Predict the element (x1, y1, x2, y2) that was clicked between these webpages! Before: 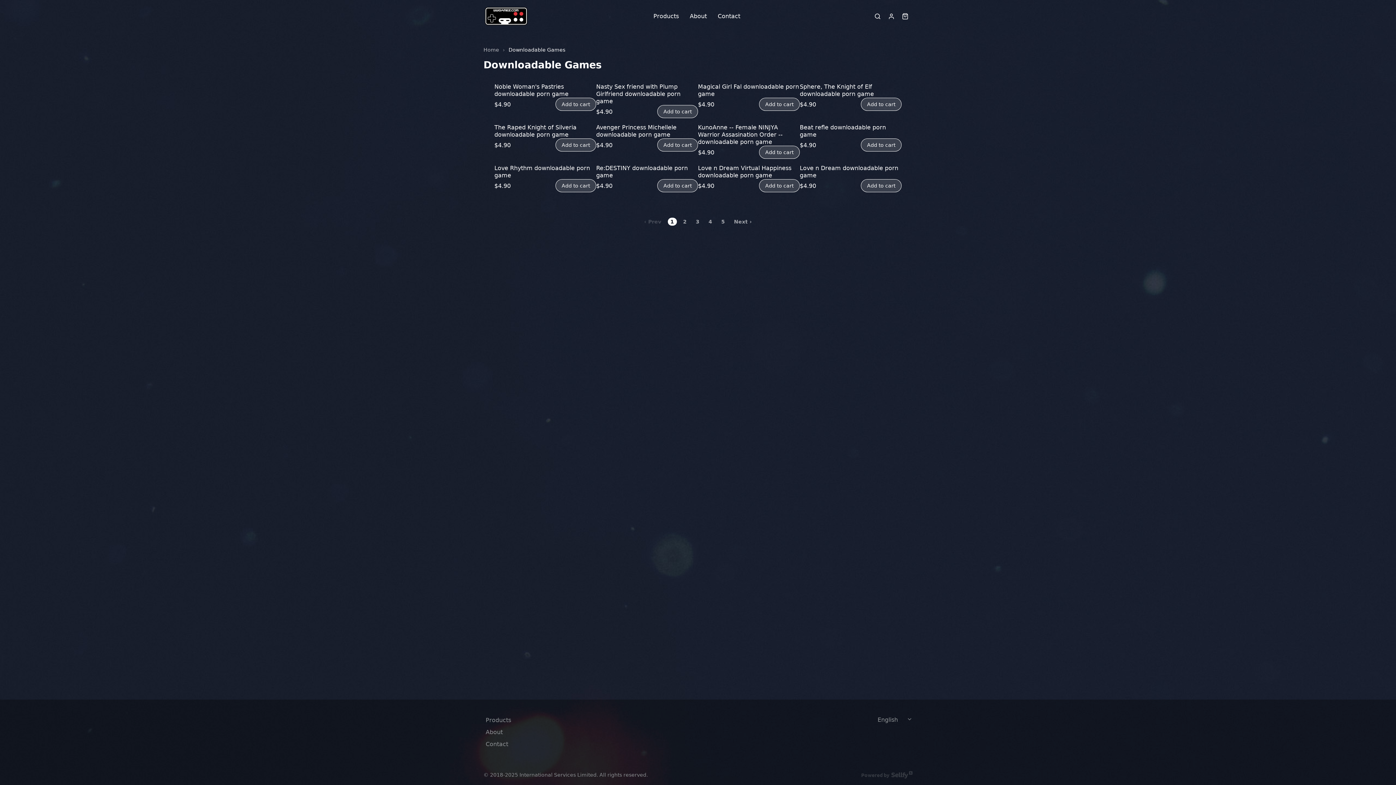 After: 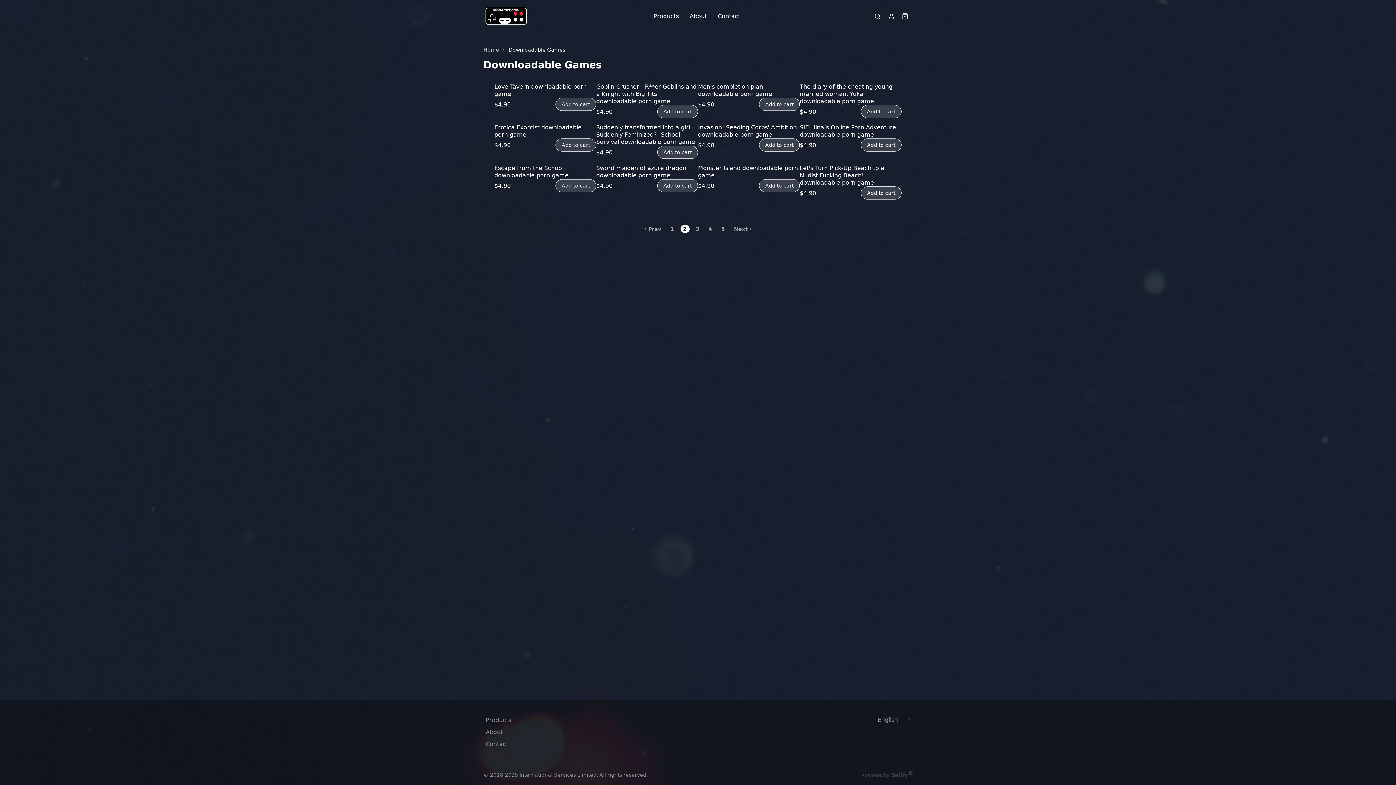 Action: bbox: (680, 217, 689, 225) label: 2